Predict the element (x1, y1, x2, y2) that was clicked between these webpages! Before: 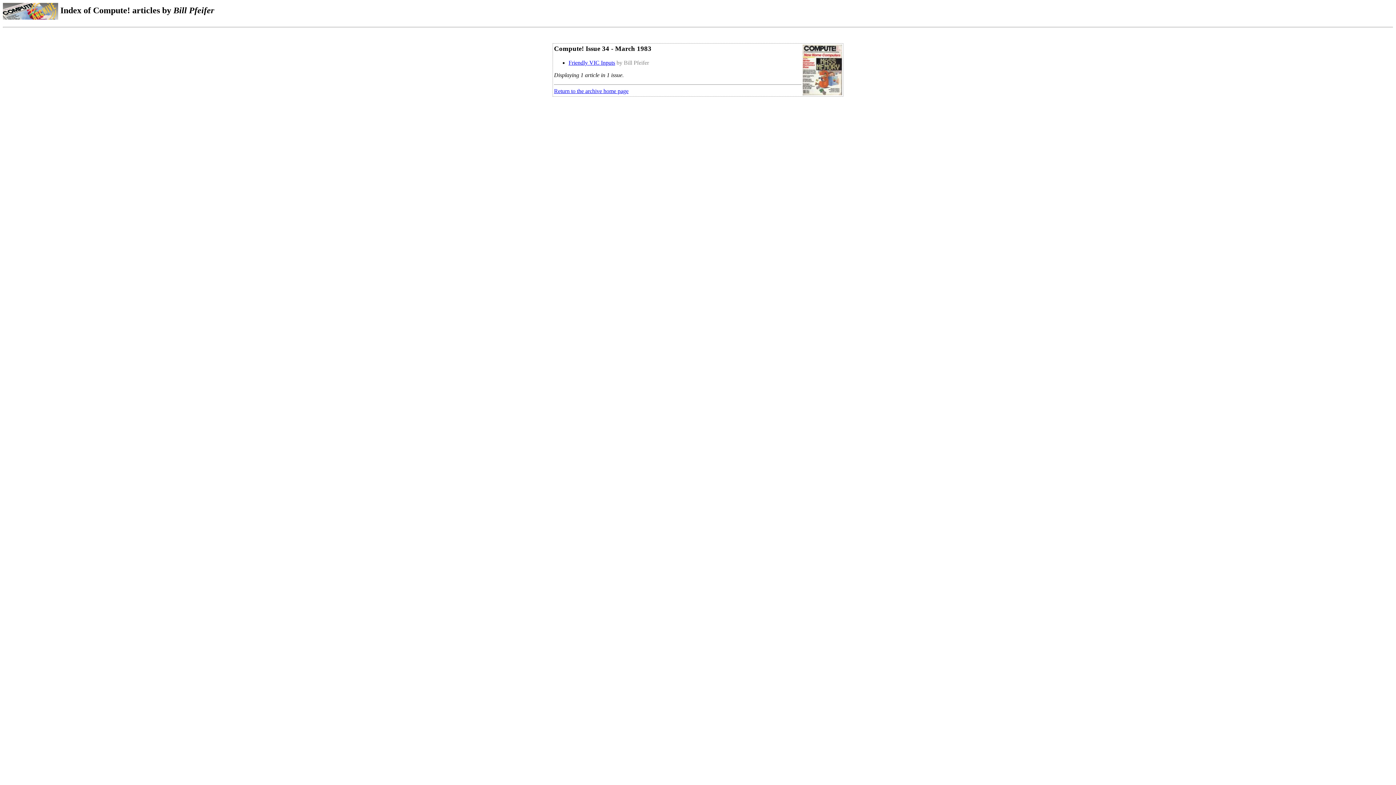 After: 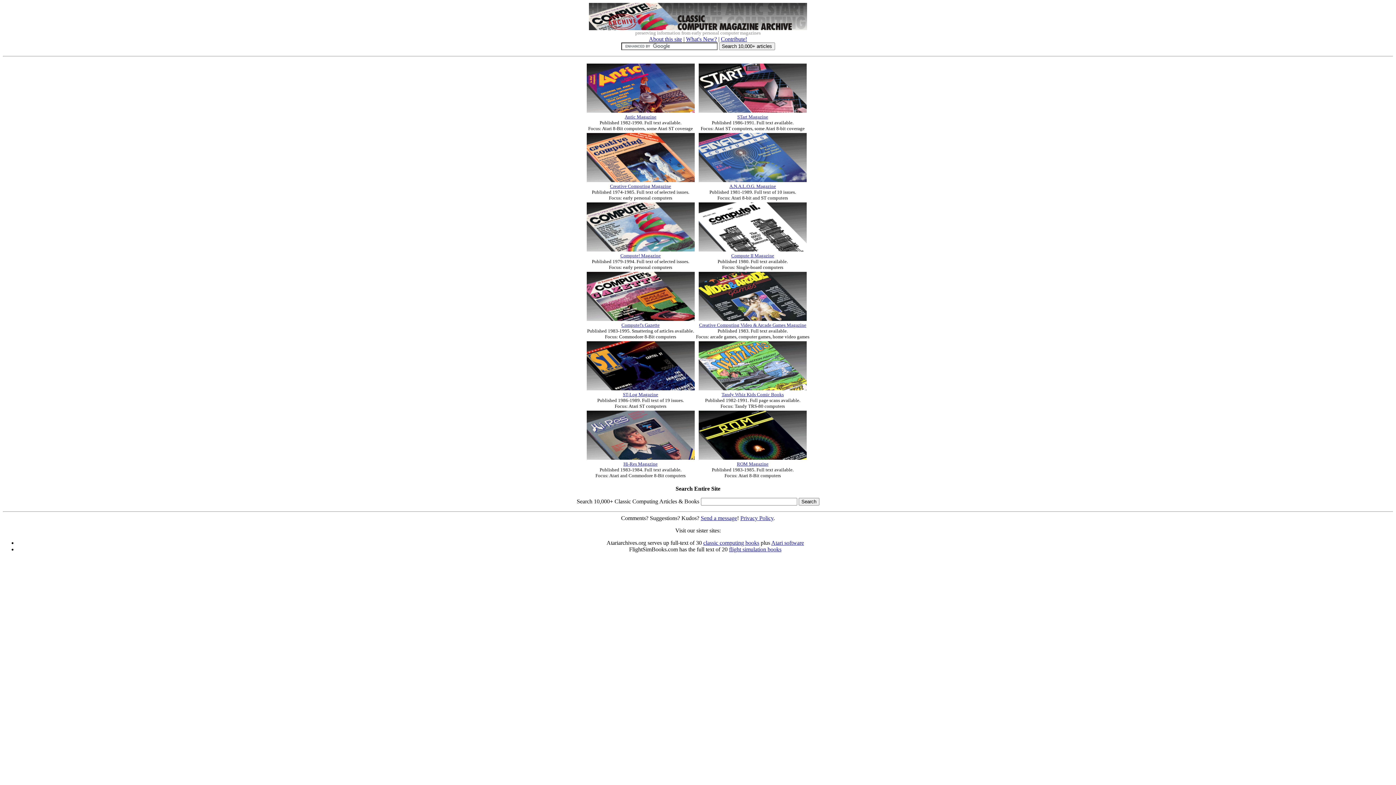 Action: bbox: (554, 87, 628, 94) label: Return to the archive home page